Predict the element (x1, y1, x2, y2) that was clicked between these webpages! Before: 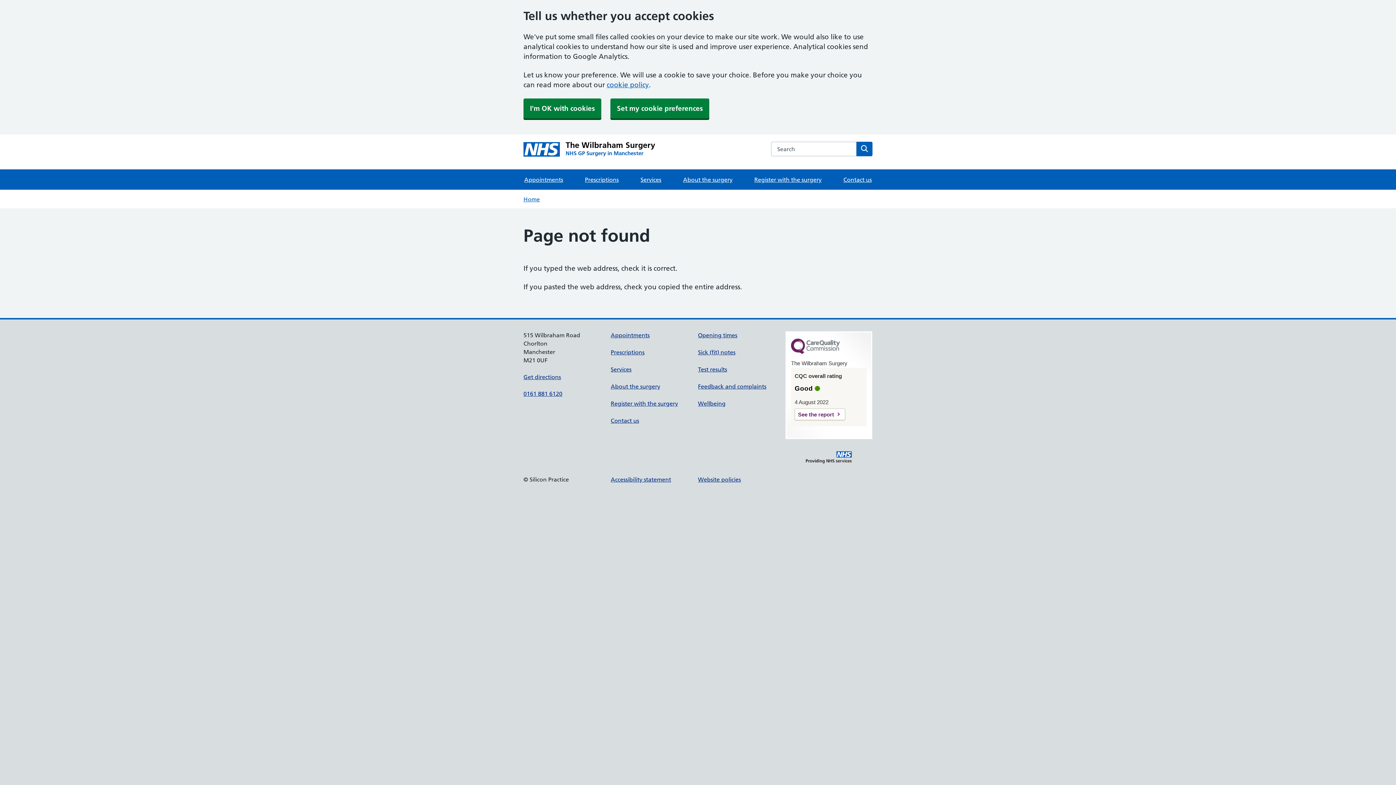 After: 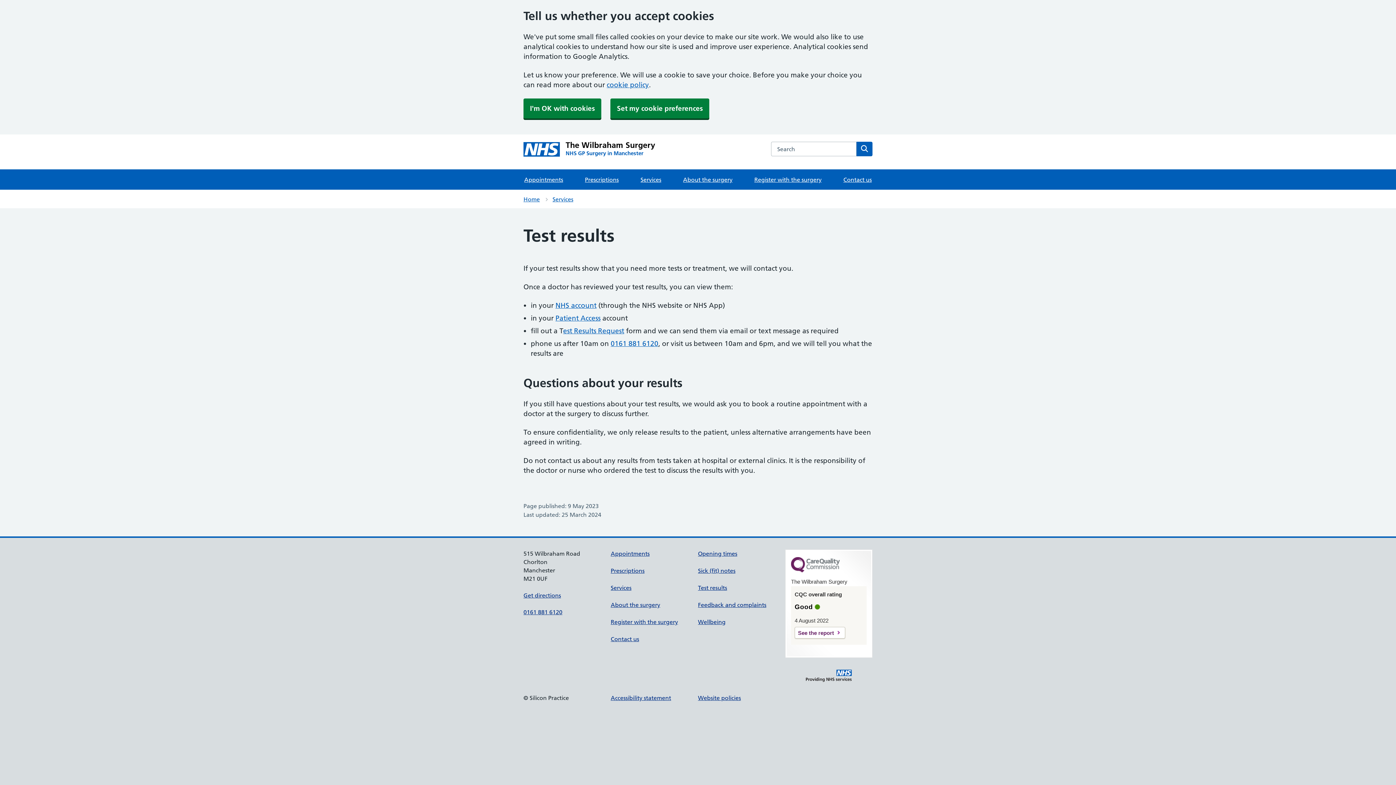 Action: bbox: (698, 365, 727, 373) label: Test results